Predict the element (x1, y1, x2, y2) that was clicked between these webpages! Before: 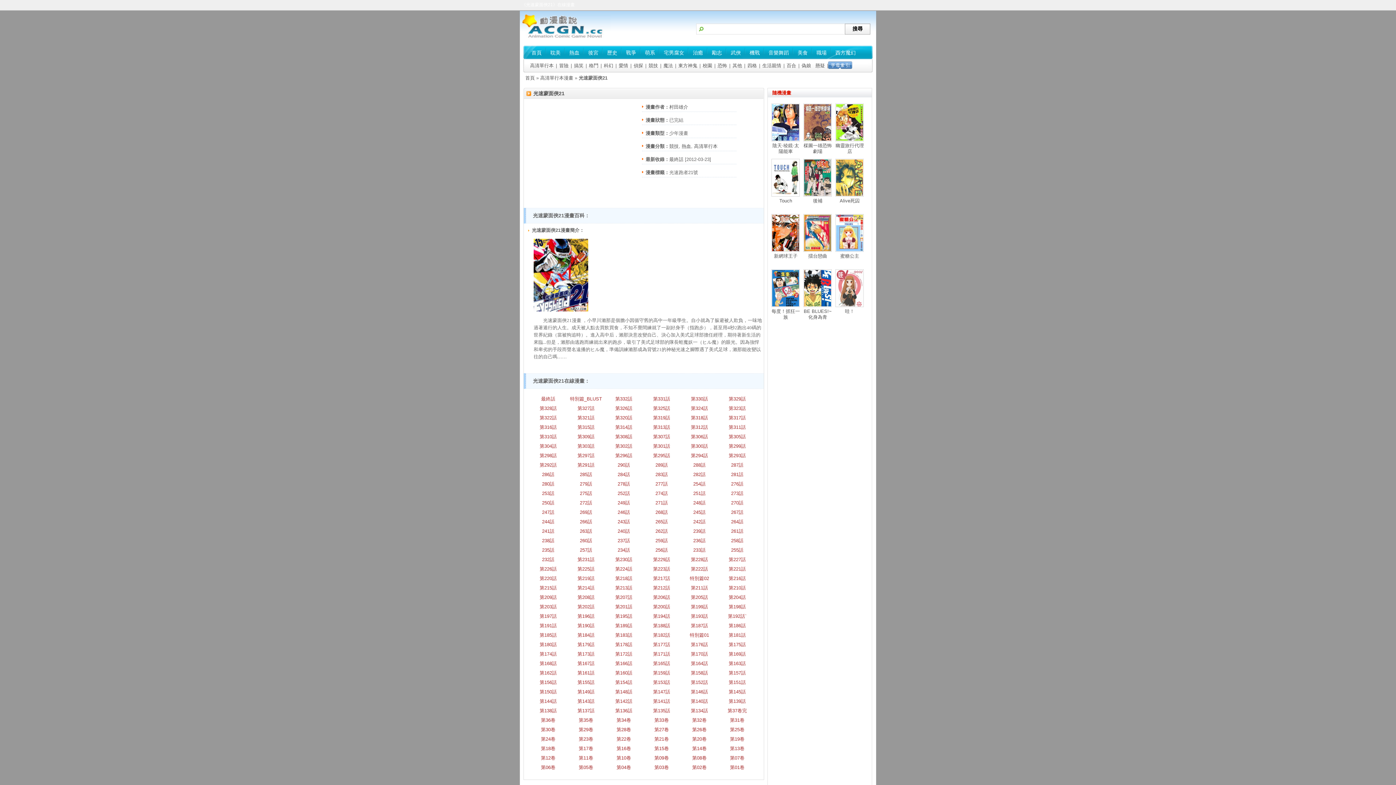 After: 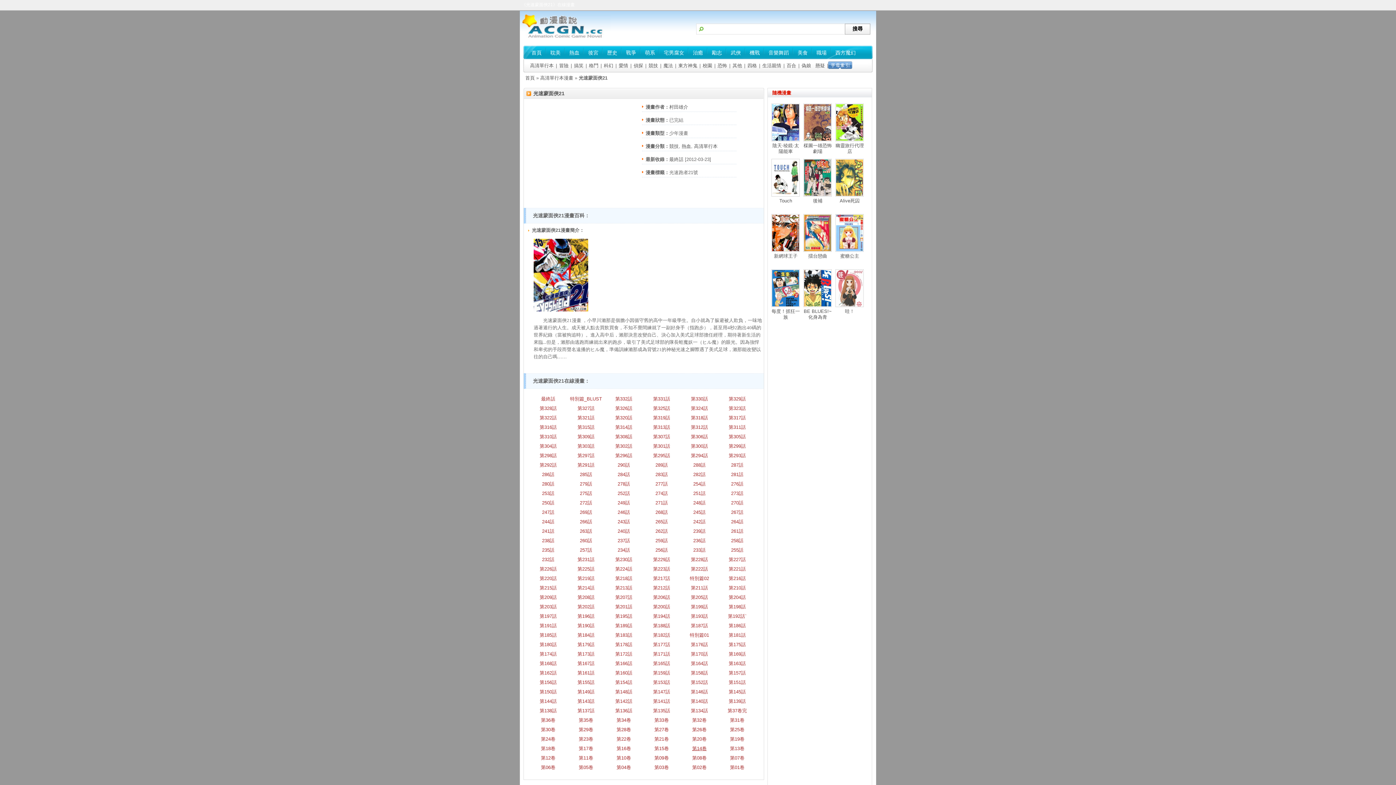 Action: bbox: (692, 746, 706, 751) label: 第14卷